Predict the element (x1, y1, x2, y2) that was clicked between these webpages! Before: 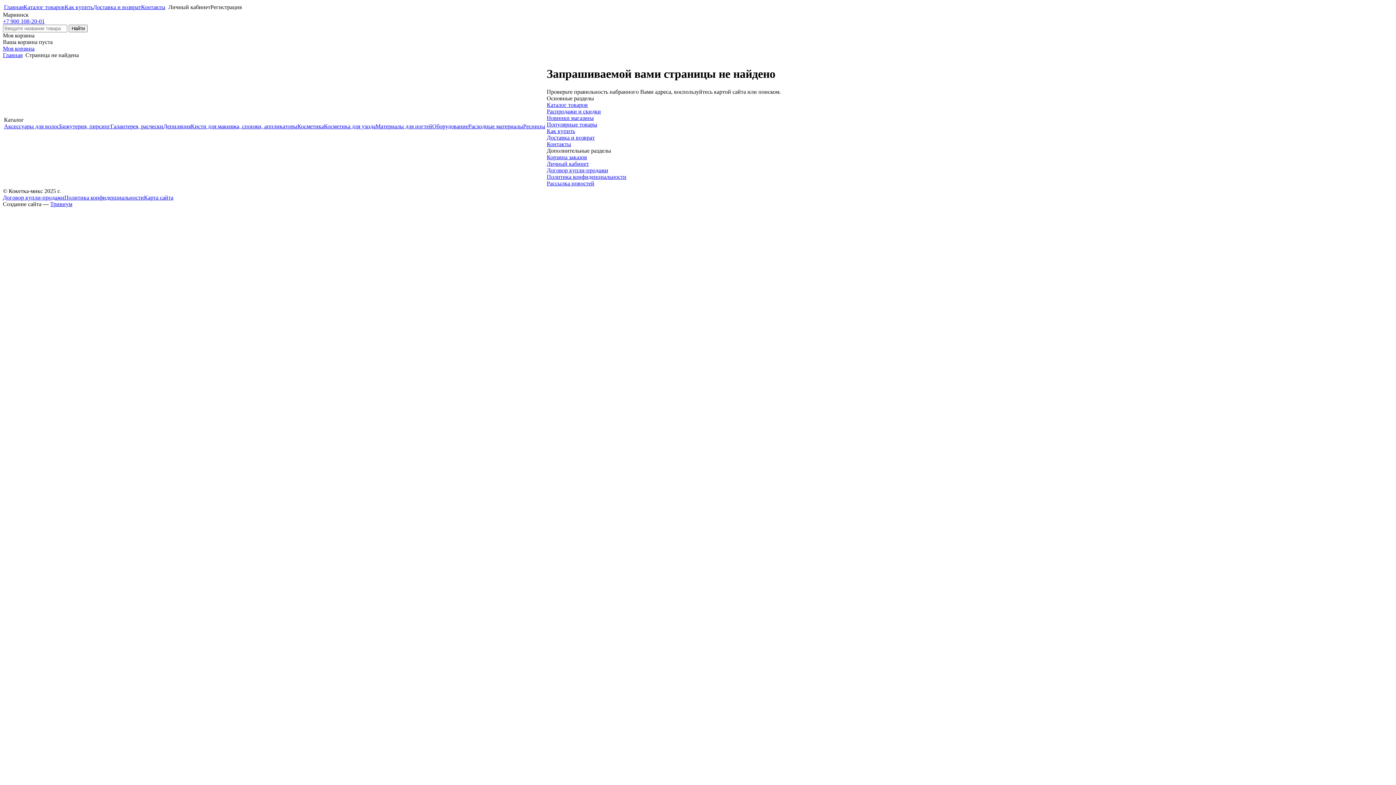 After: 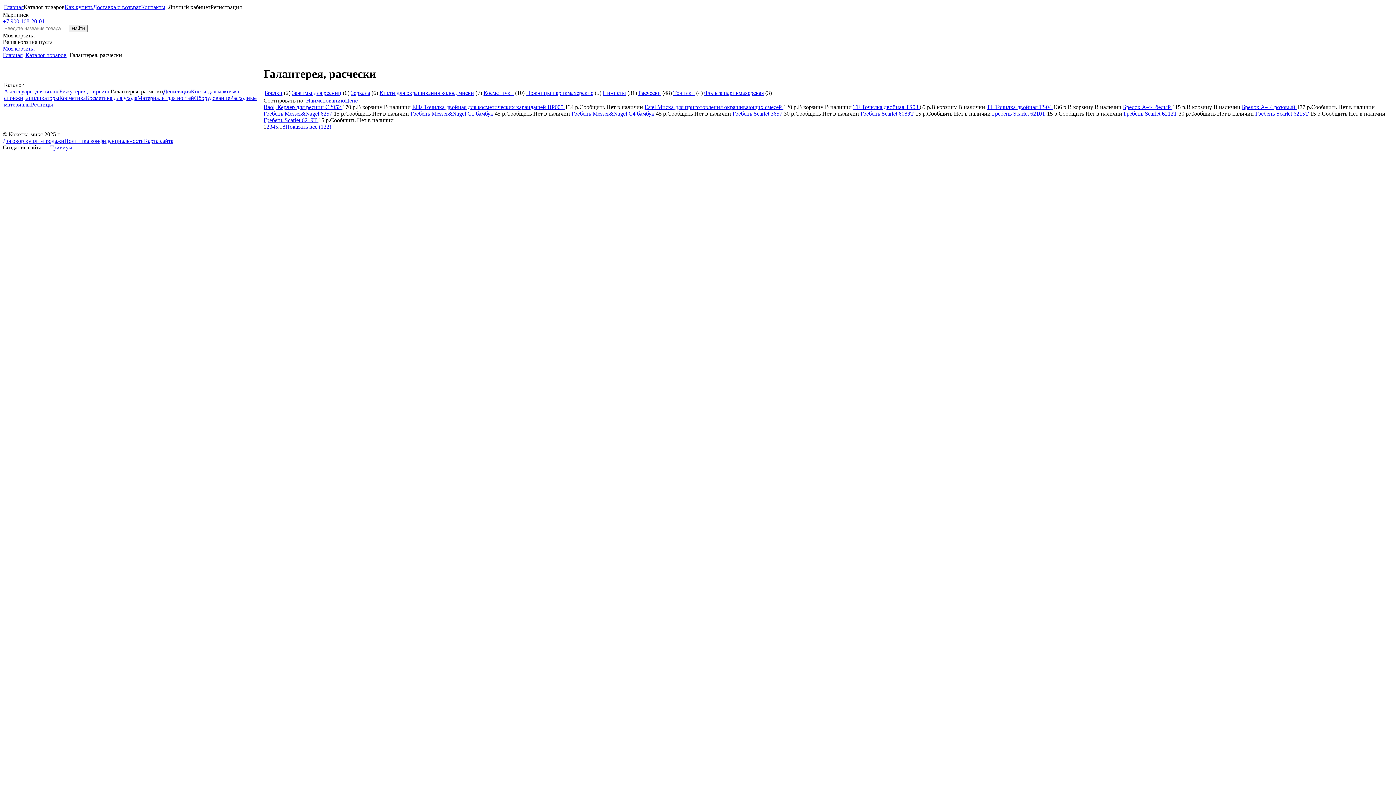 Action: bbox: (110, 123, 163, 129) label: Галантерея, расчески